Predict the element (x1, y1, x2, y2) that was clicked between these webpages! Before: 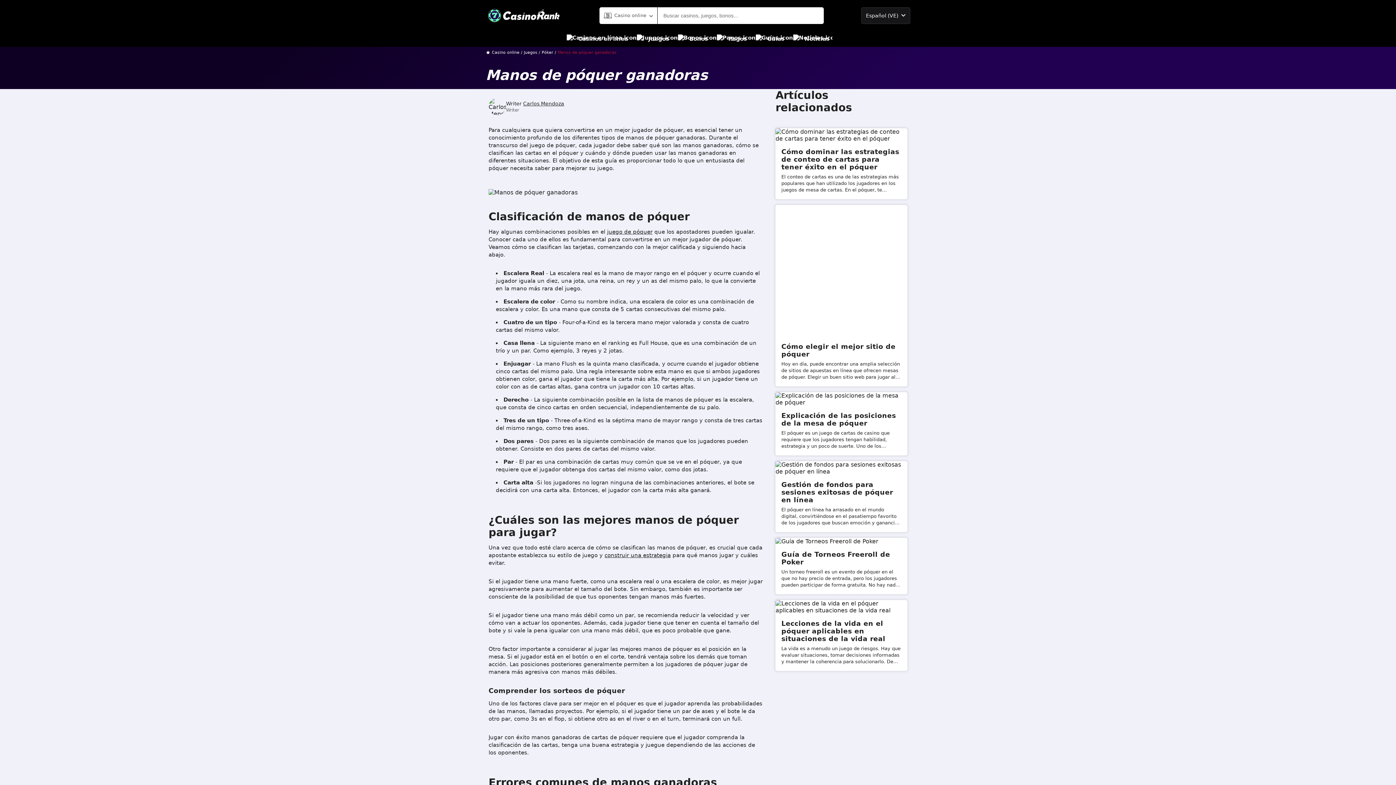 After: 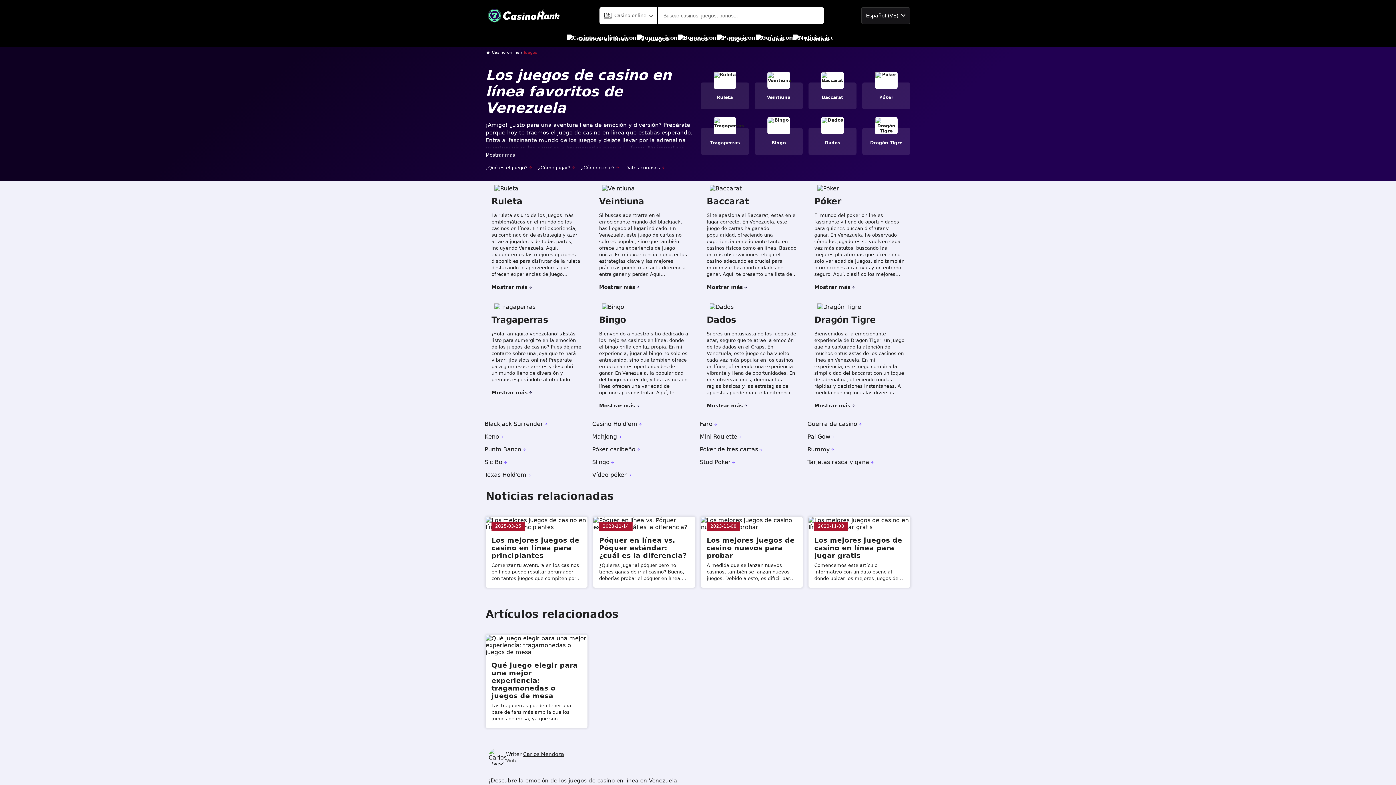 Action: label: Juegos bbox: (524, 50, 537, 54)